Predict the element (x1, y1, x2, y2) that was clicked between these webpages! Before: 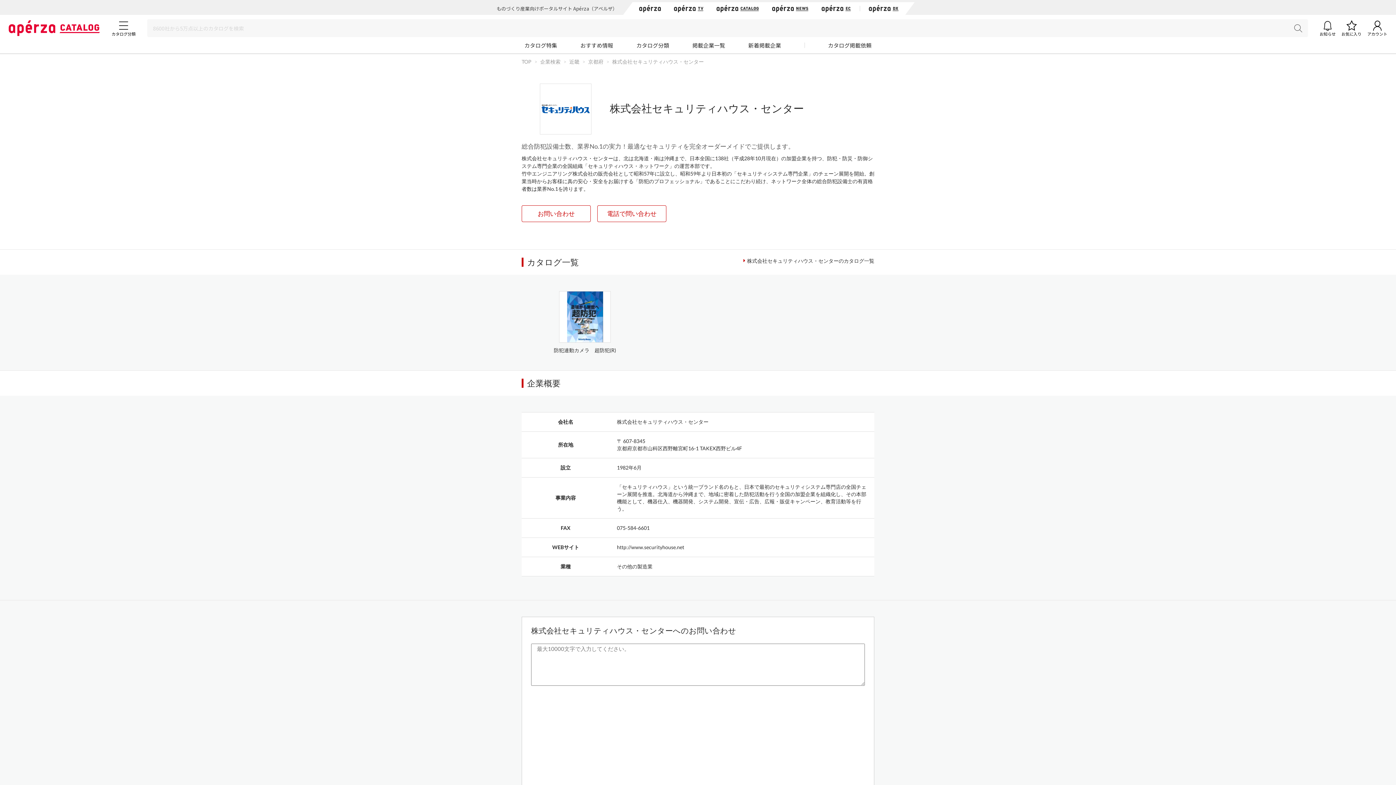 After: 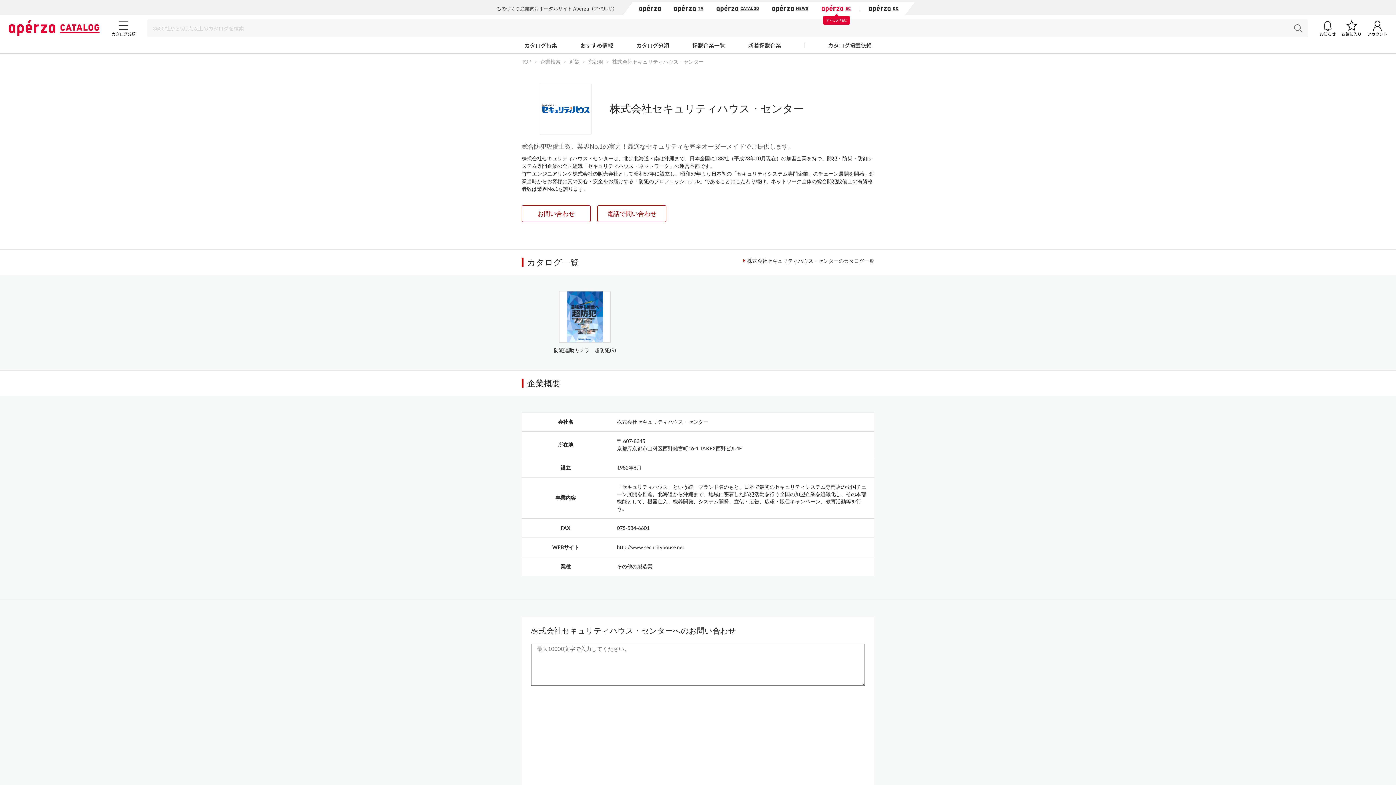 Action: bbox: (821, 4, 851, 12)